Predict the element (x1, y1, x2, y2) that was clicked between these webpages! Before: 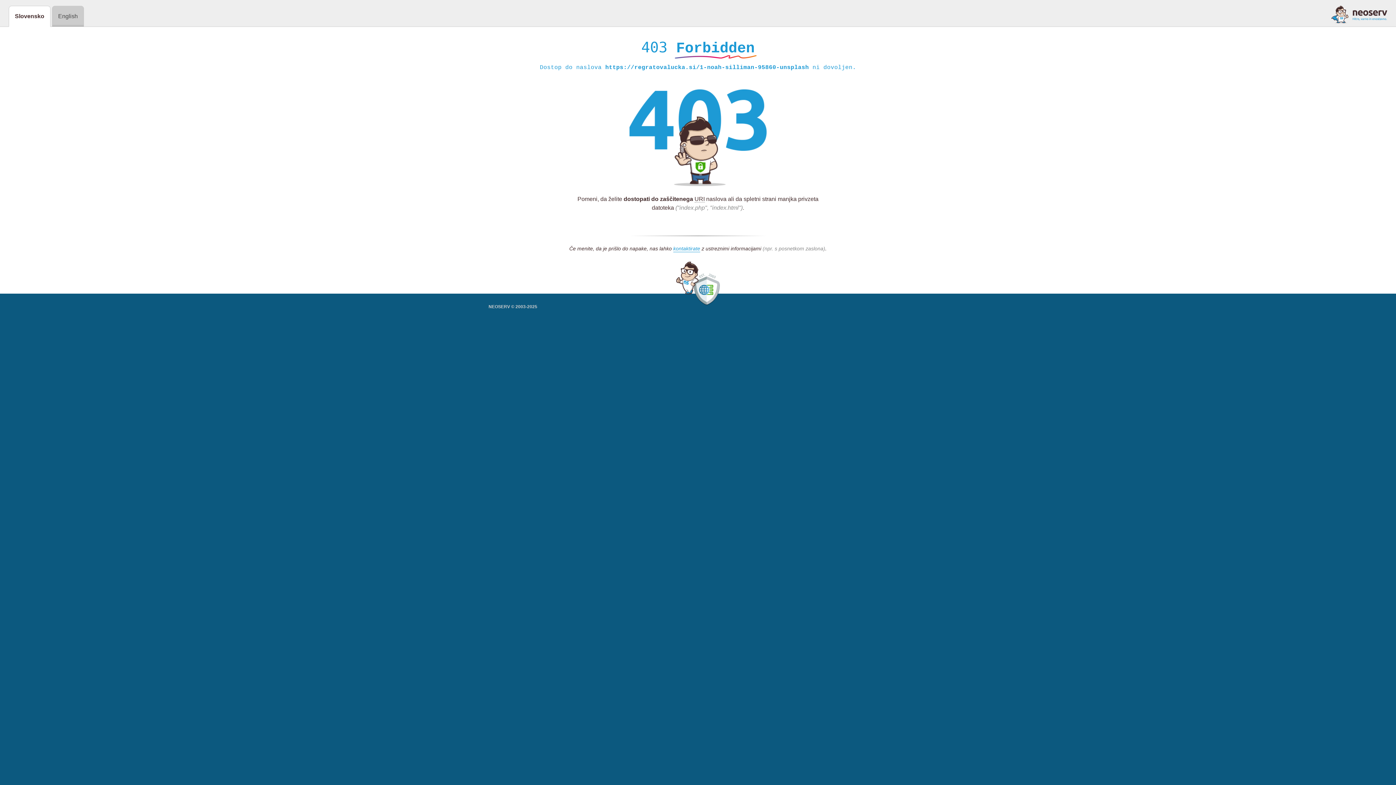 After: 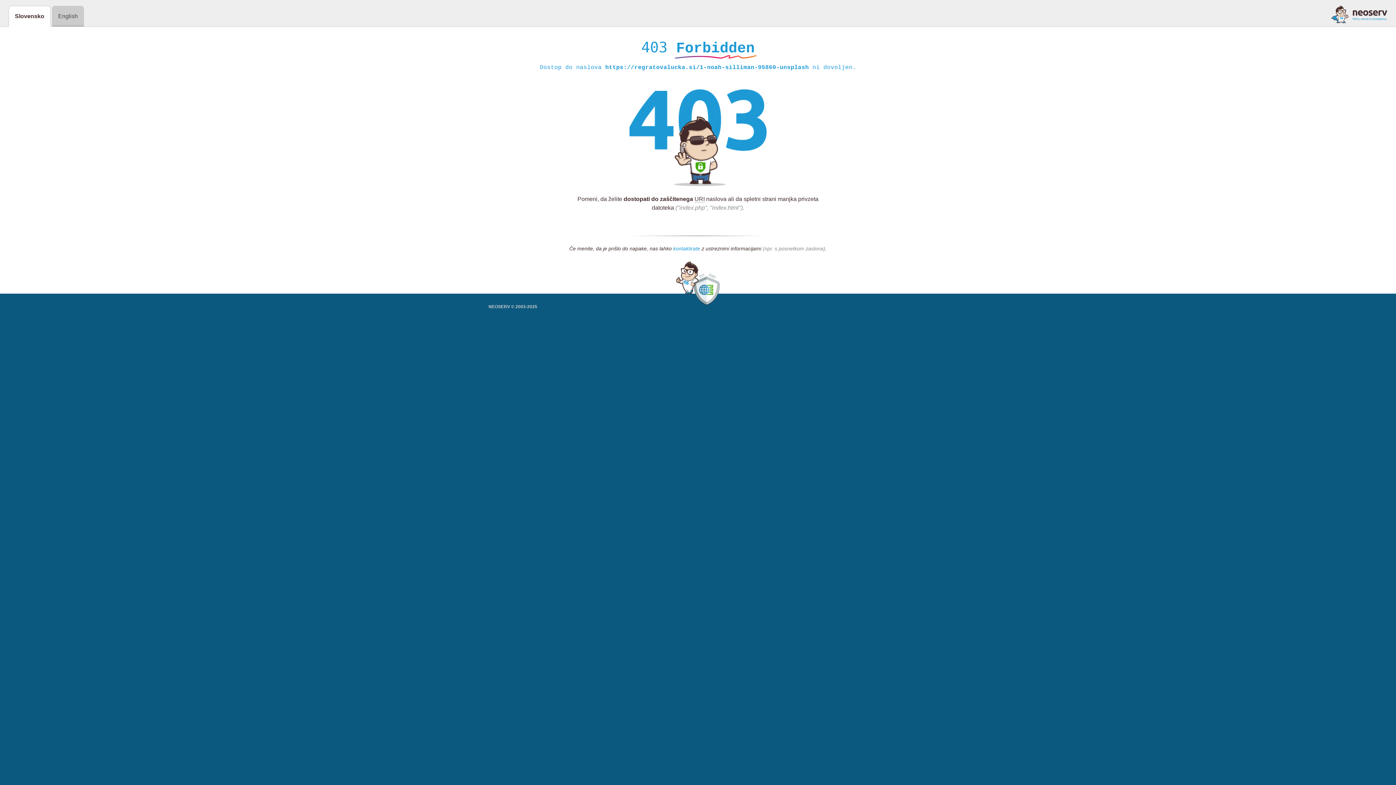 Action: bbox: (673, 245, 700, 252) label: kontaktirate